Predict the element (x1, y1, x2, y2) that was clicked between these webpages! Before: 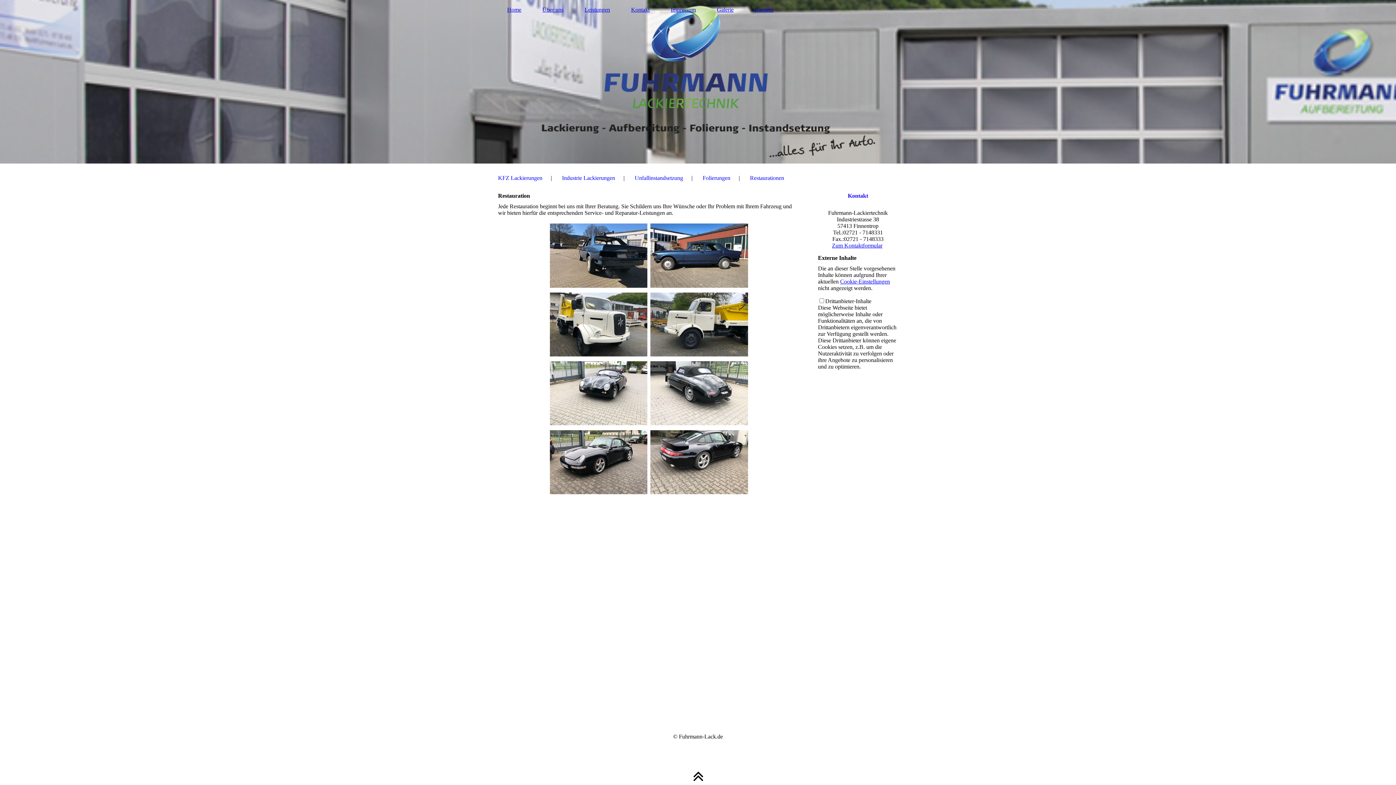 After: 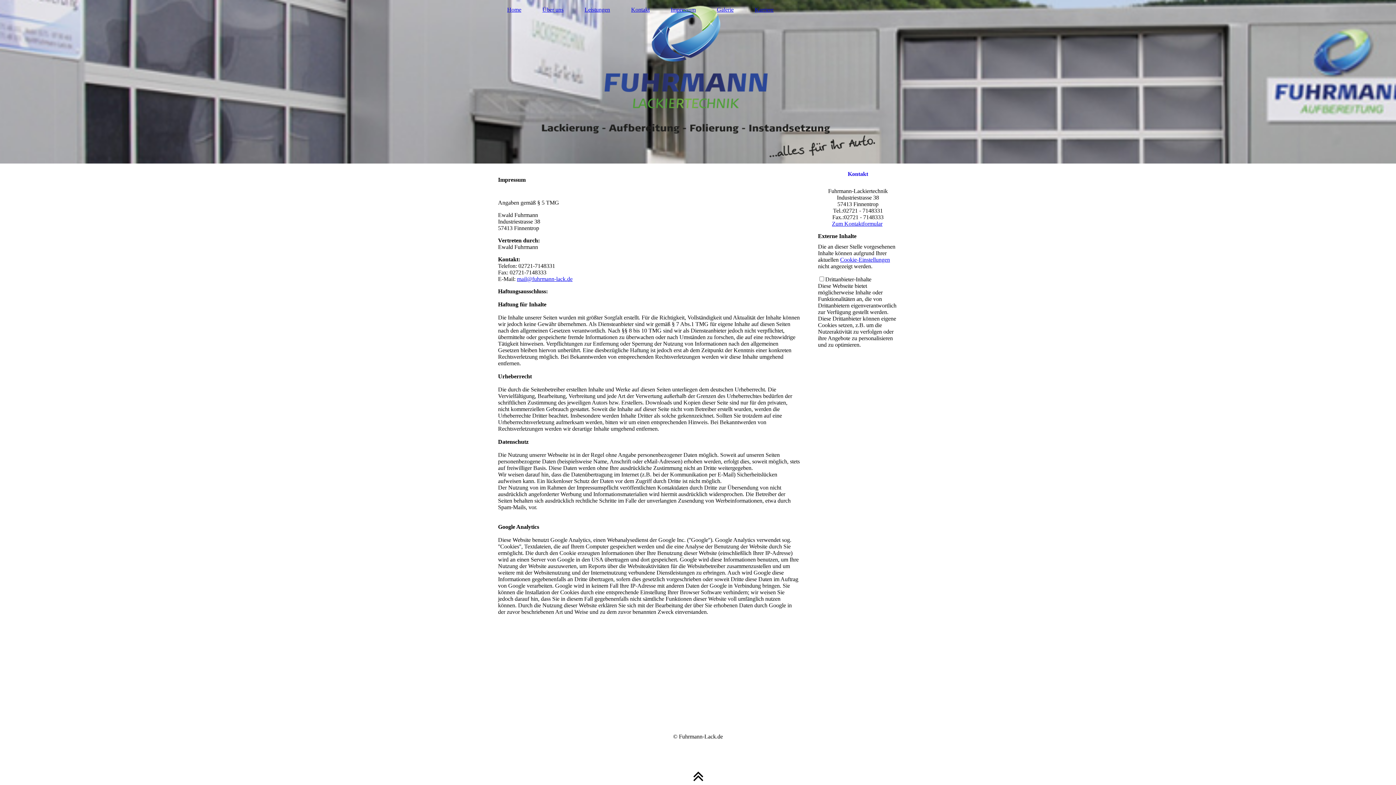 Action: bbox: (661, 5, 705, 14) label: Impressum